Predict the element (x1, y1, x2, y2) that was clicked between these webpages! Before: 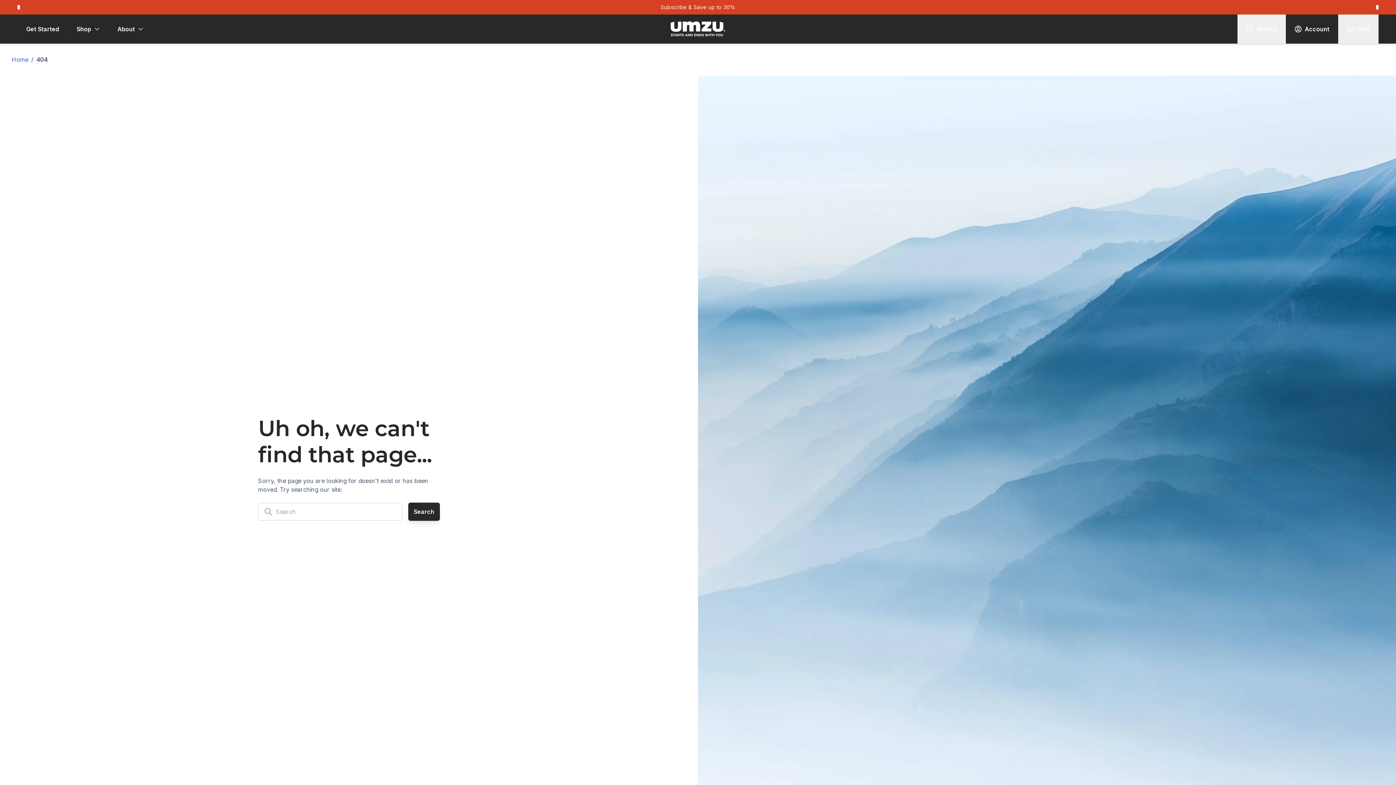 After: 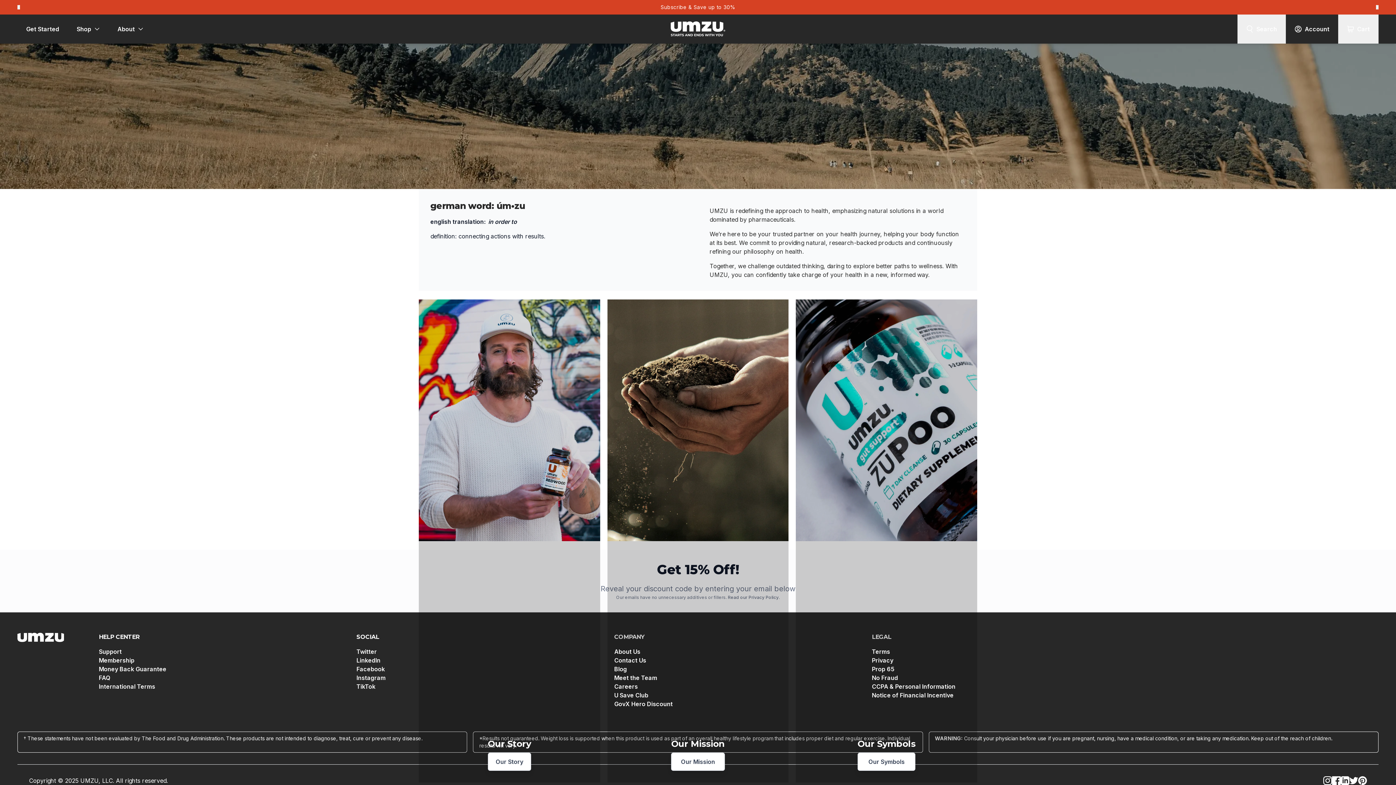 Action: bbox: (108, 14, 152, 43) label: About